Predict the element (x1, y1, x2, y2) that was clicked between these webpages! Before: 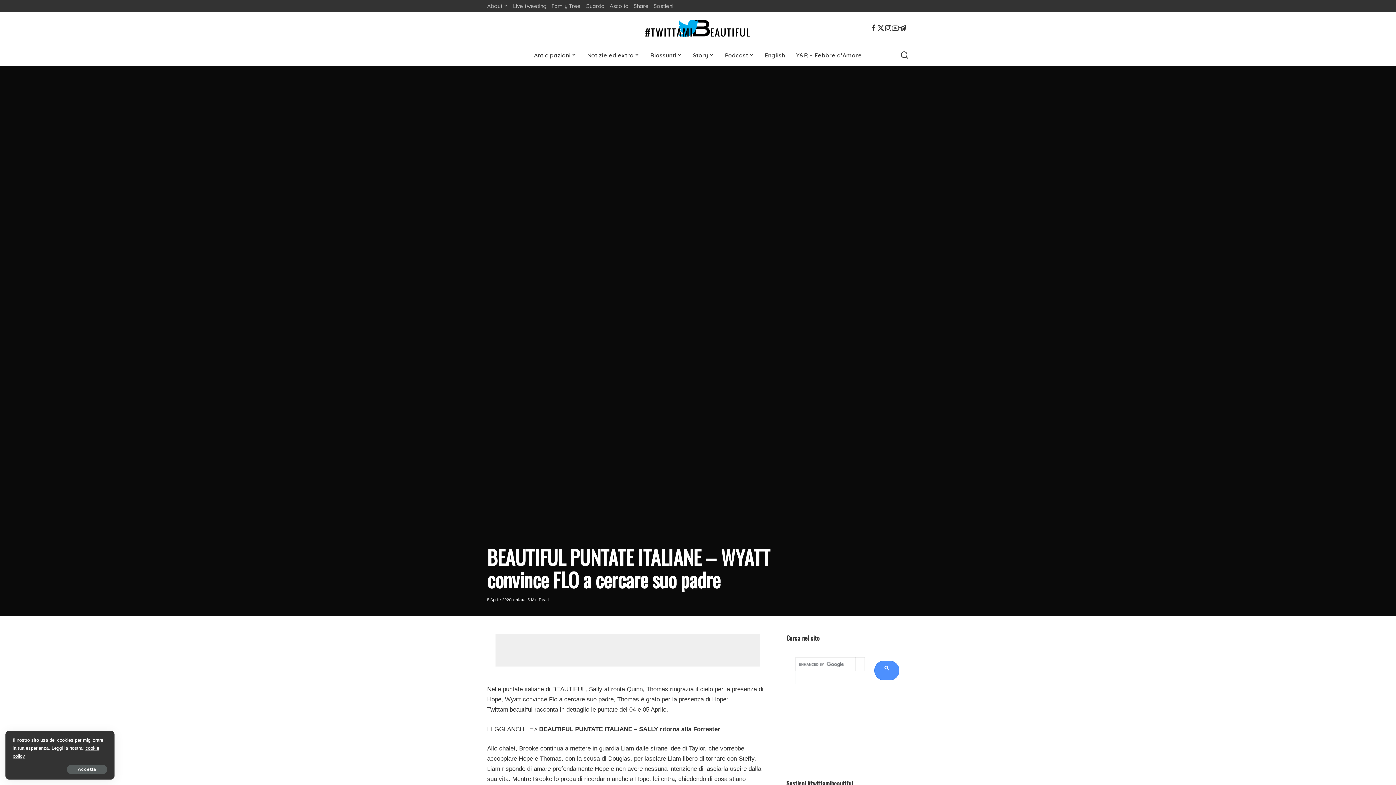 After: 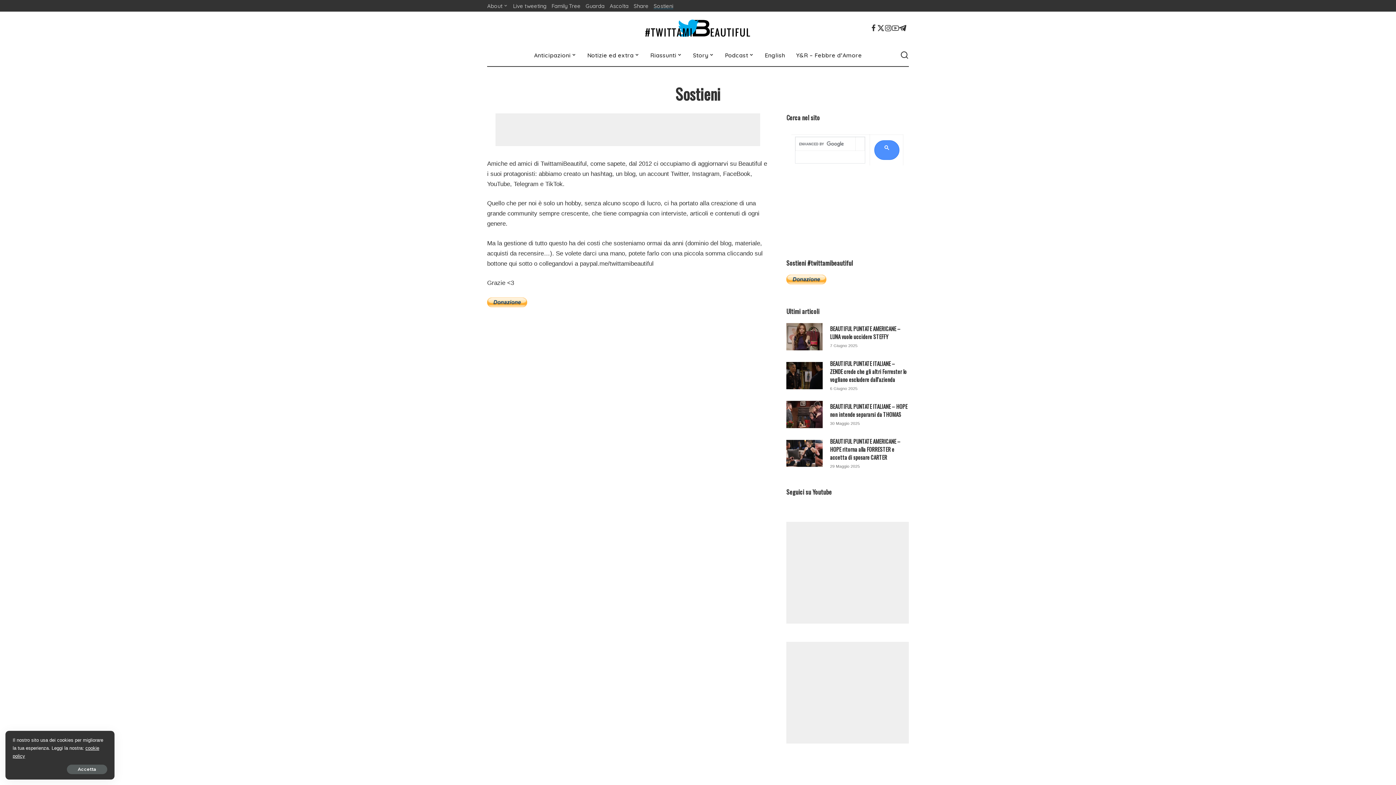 Action: bbox: (651, 2, 676, 9) label: Sostieni